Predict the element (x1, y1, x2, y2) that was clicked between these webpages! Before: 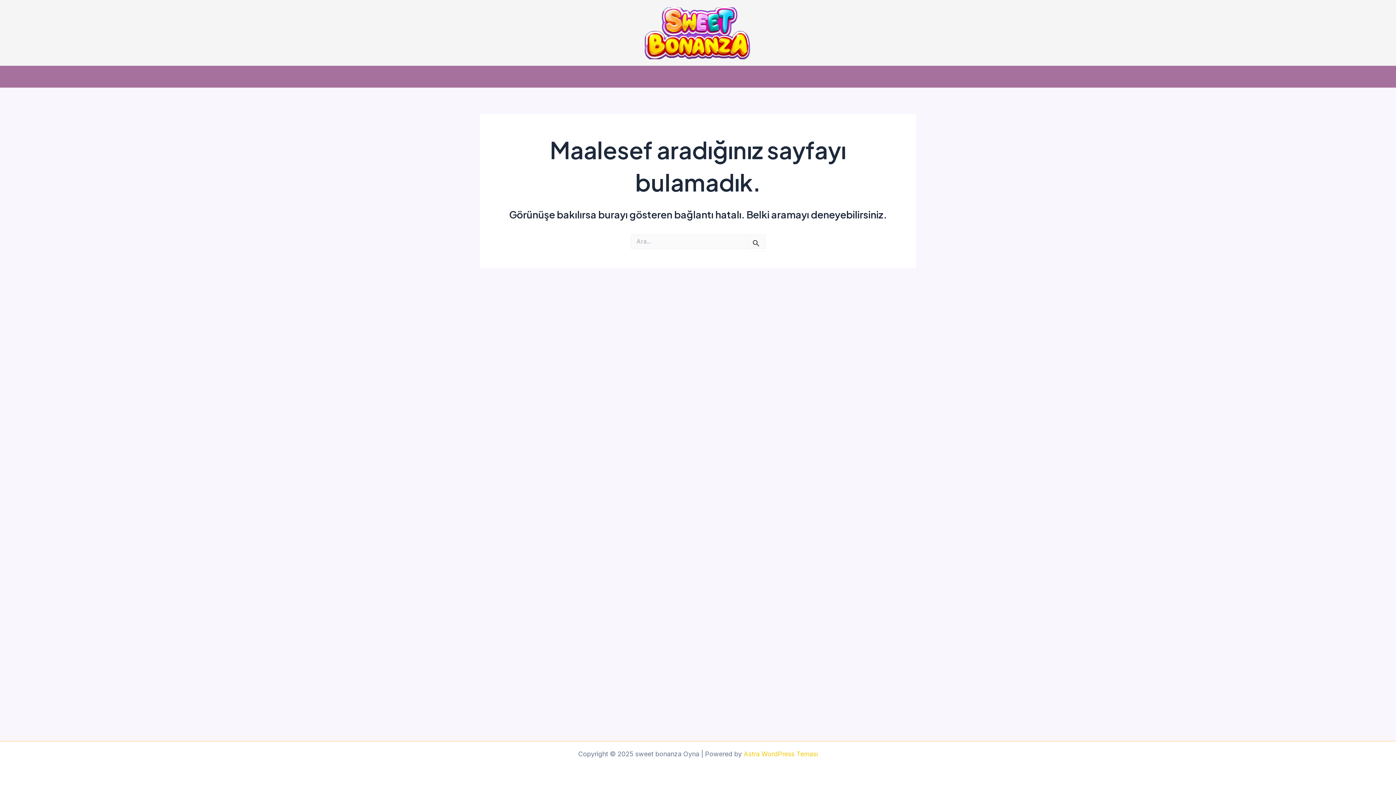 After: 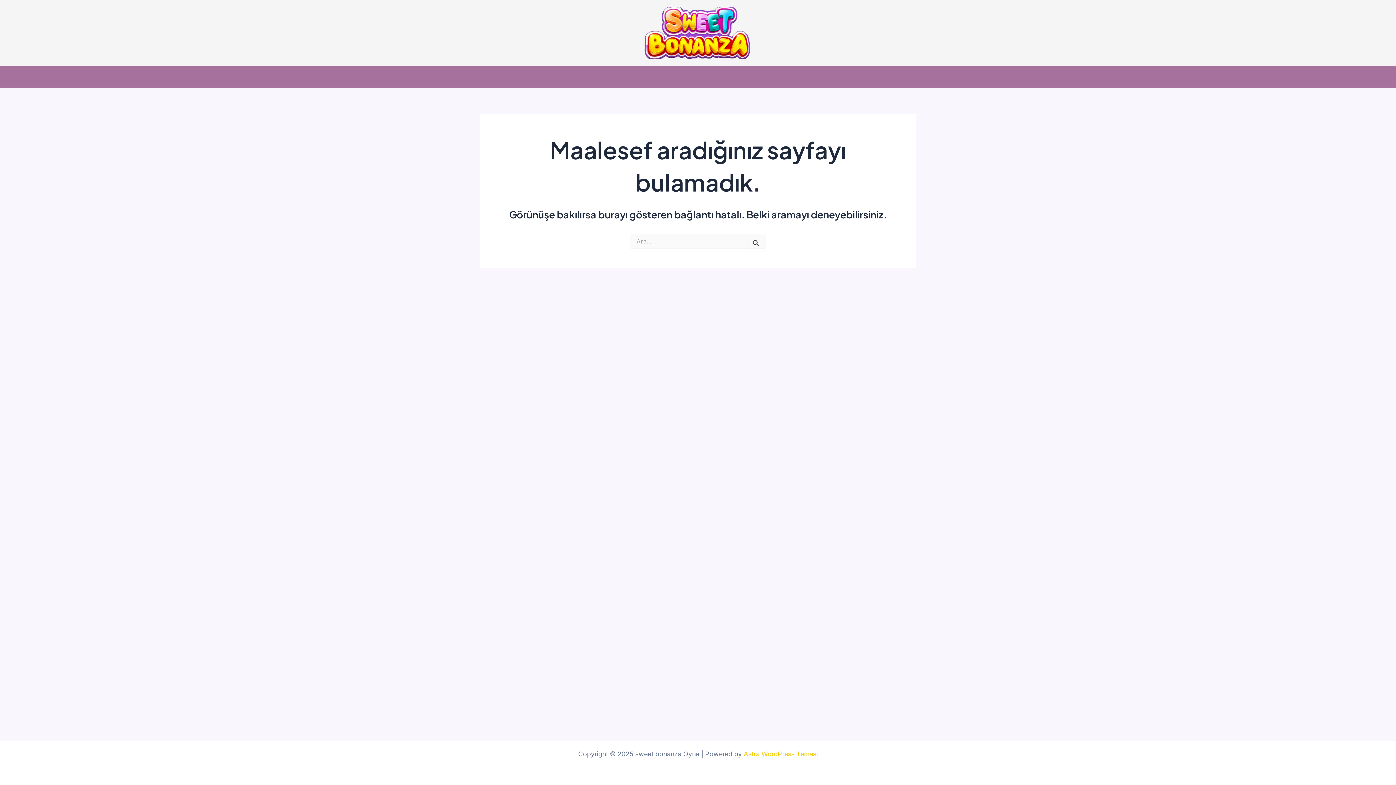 Action: label: Astra WordPress Teması bbox: (743, 750, 818, 758)